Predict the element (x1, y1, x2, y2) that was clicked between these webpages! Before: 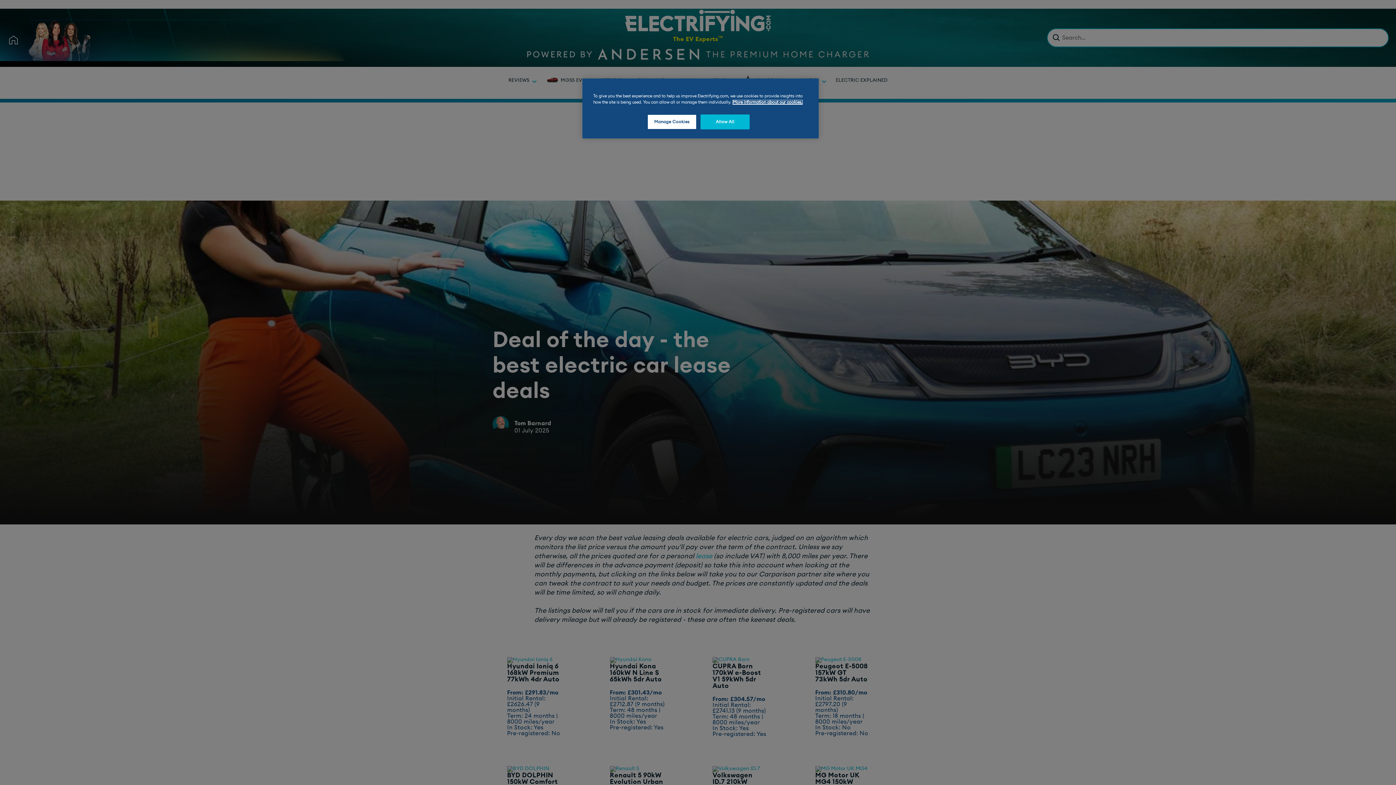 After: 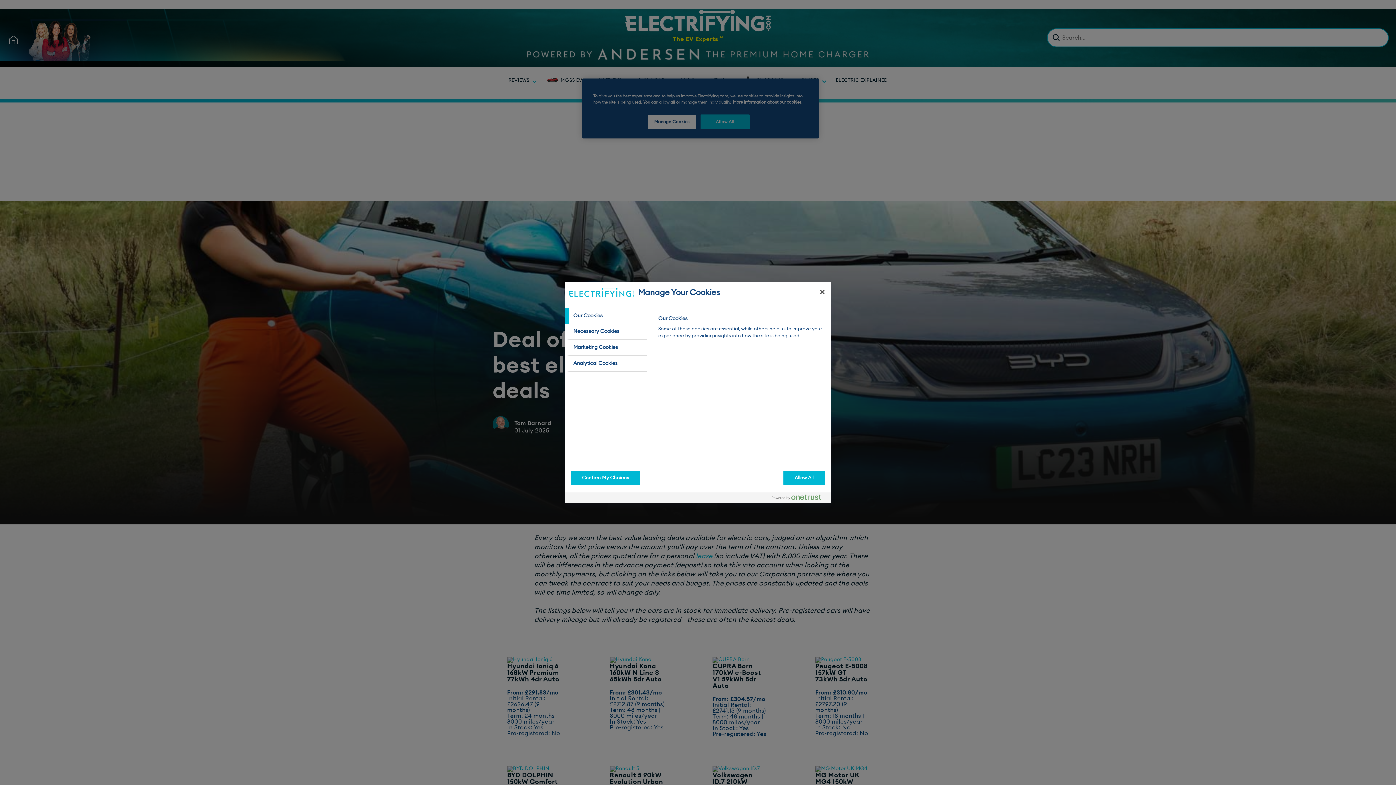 Action: label: Manage Cookies bbox: (647, 114, 696, 129)